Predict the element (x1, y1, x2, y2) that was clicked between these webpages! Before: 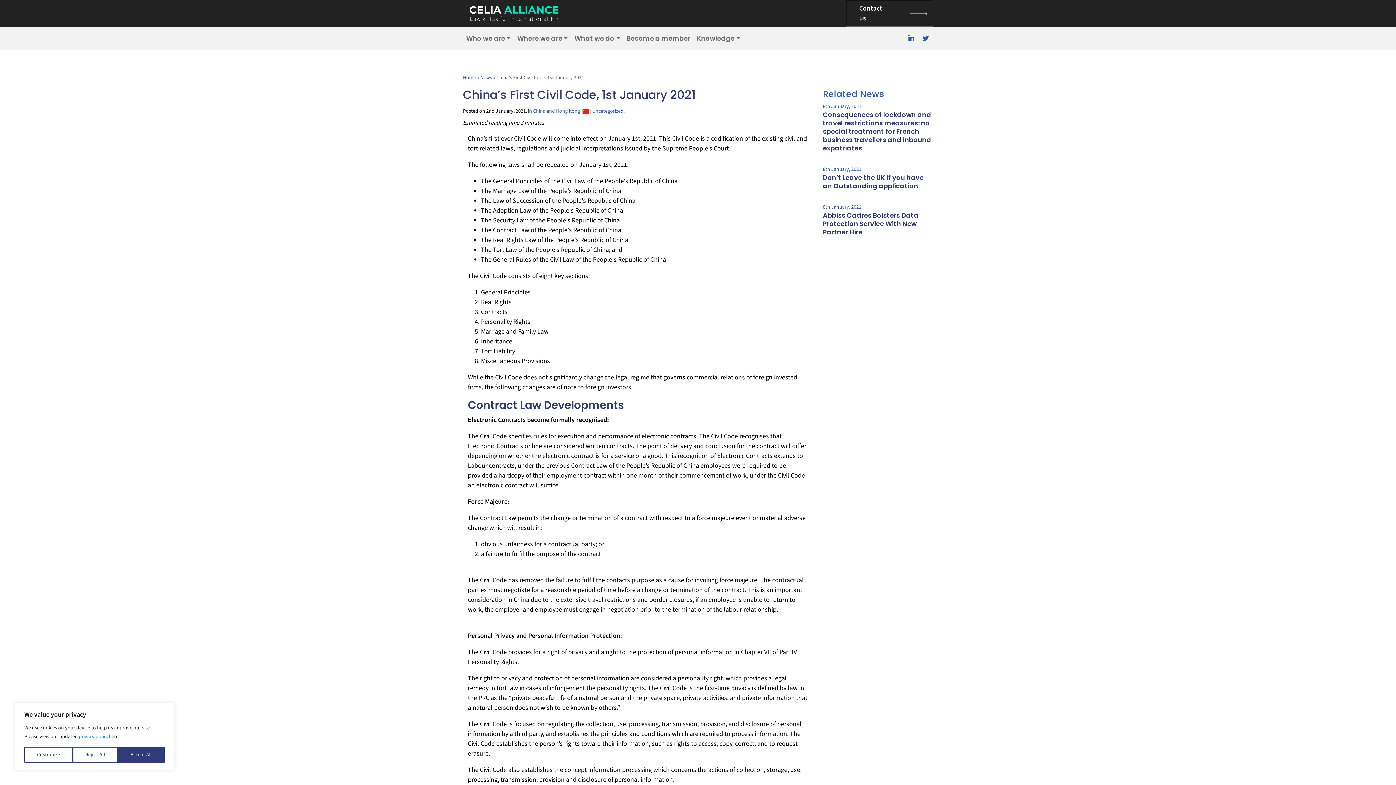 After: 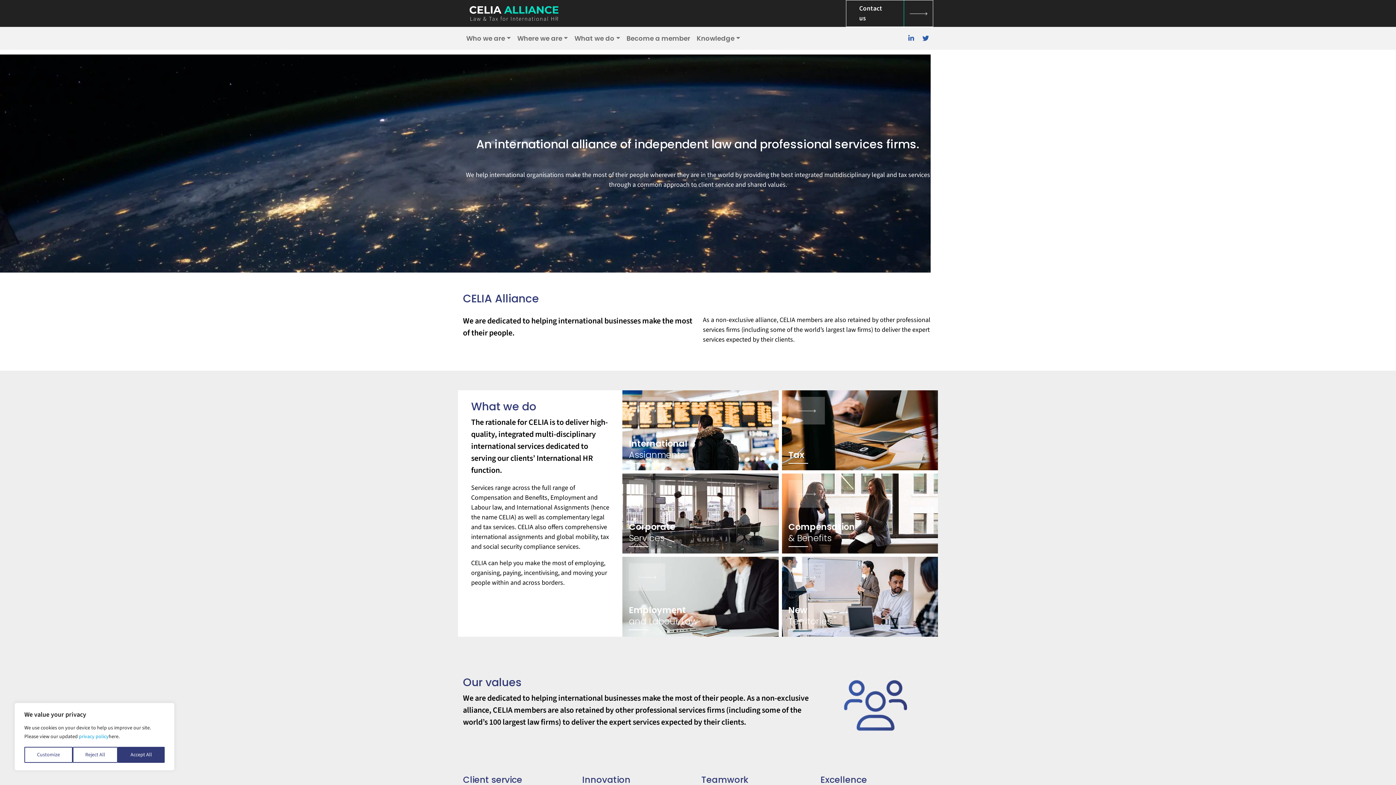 Action: label: Home bbox: (463, 74, 476, 81)